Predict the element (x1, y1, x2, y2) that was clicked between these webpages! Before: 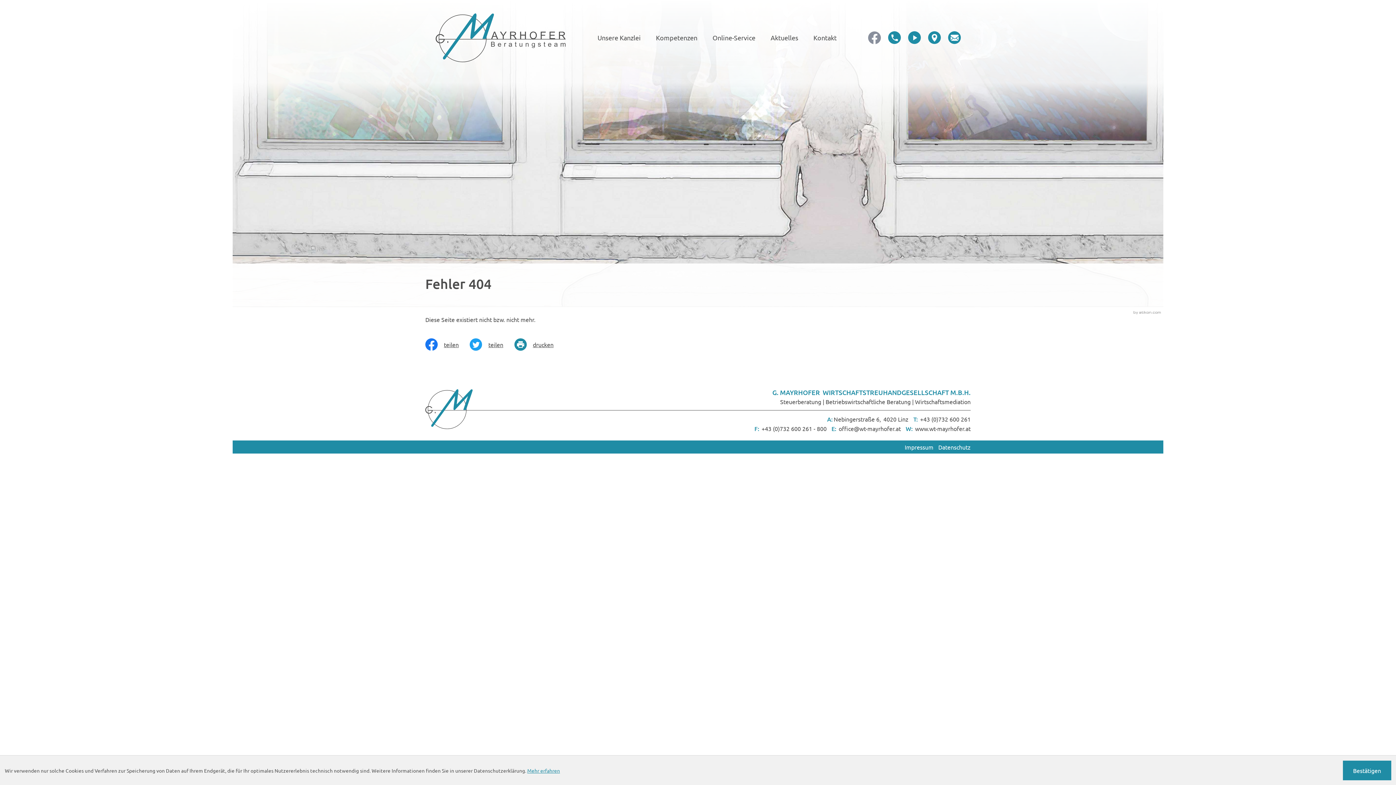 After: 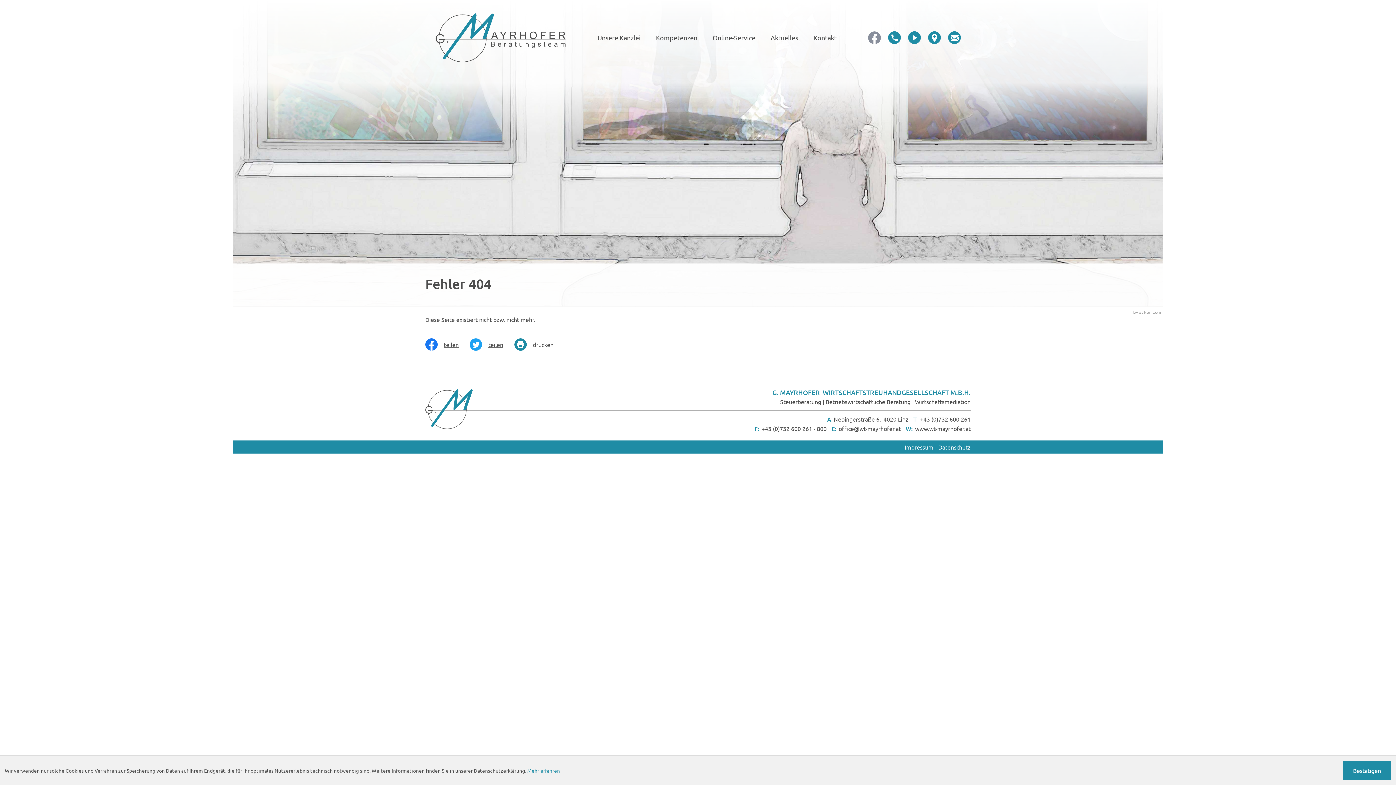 Action: bbox: (514, 336, 564, 352) label: Seite drucken